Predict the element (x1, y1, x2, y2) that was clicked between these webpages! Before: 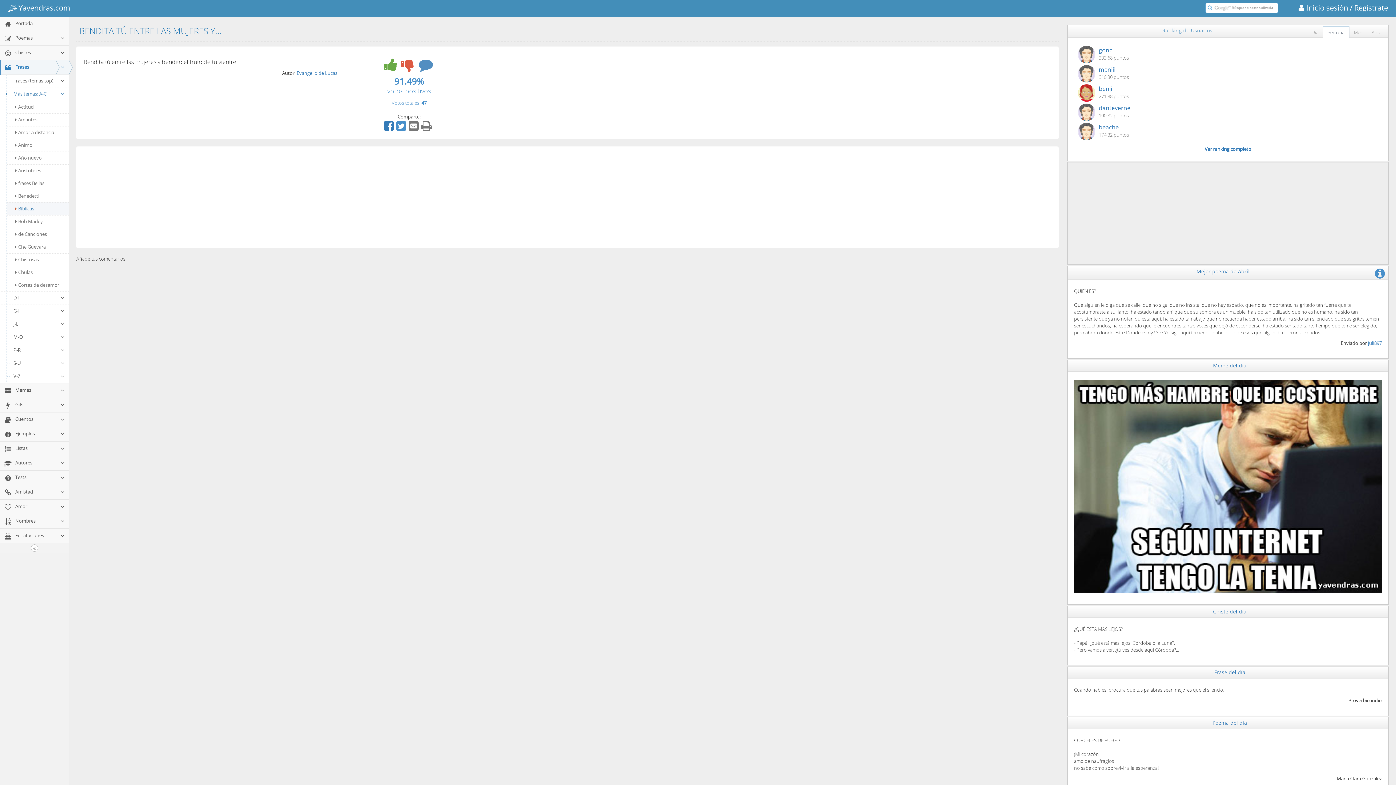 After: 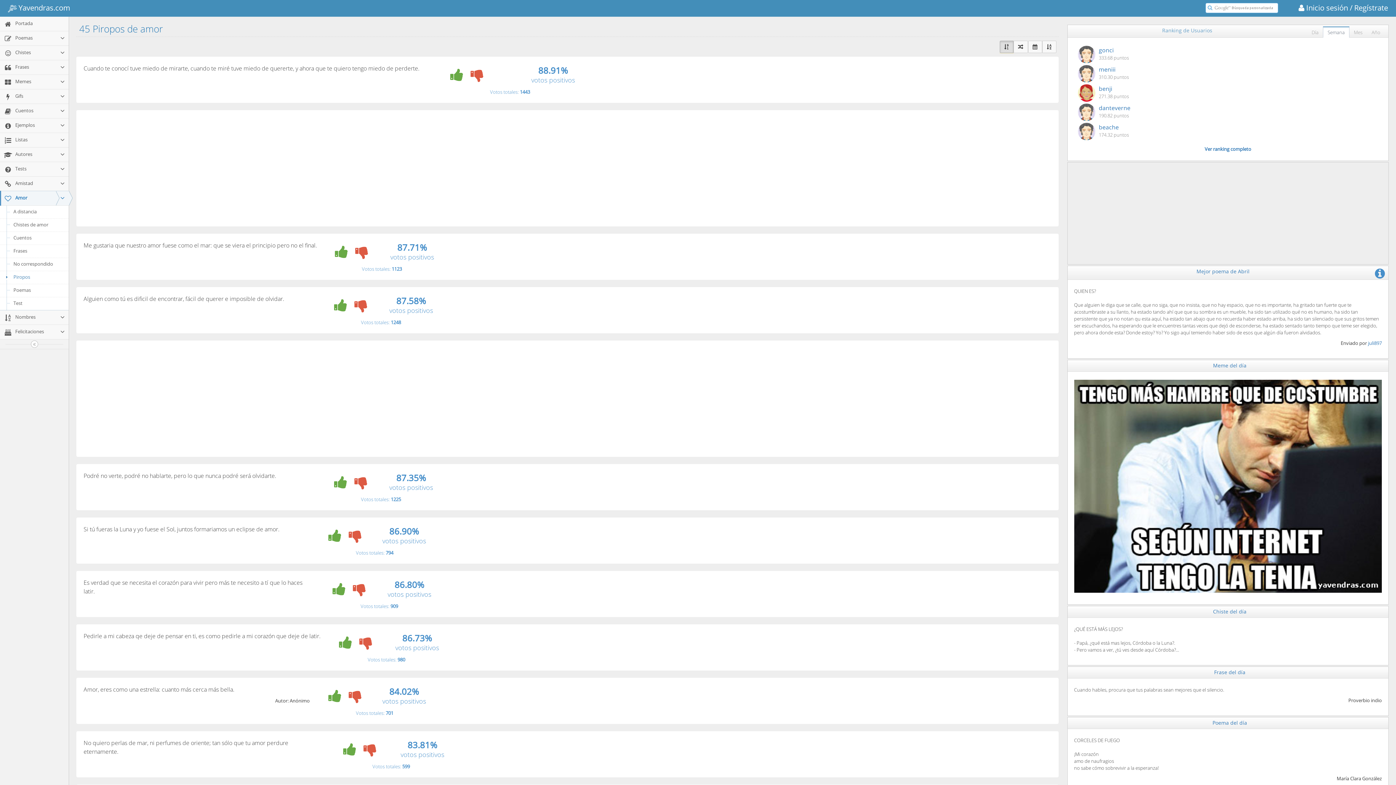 Action: bbox: (0, 500, 68, 514) label:  Amor